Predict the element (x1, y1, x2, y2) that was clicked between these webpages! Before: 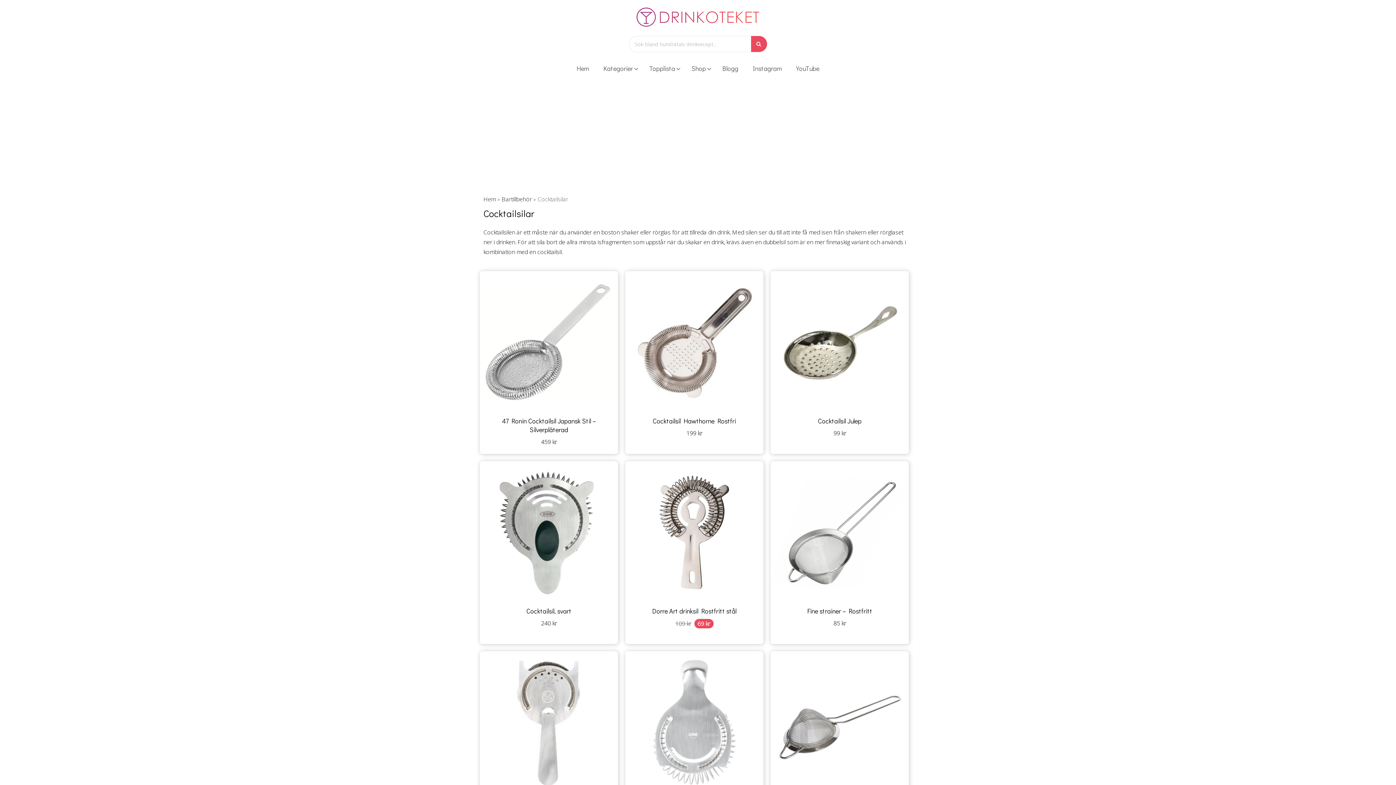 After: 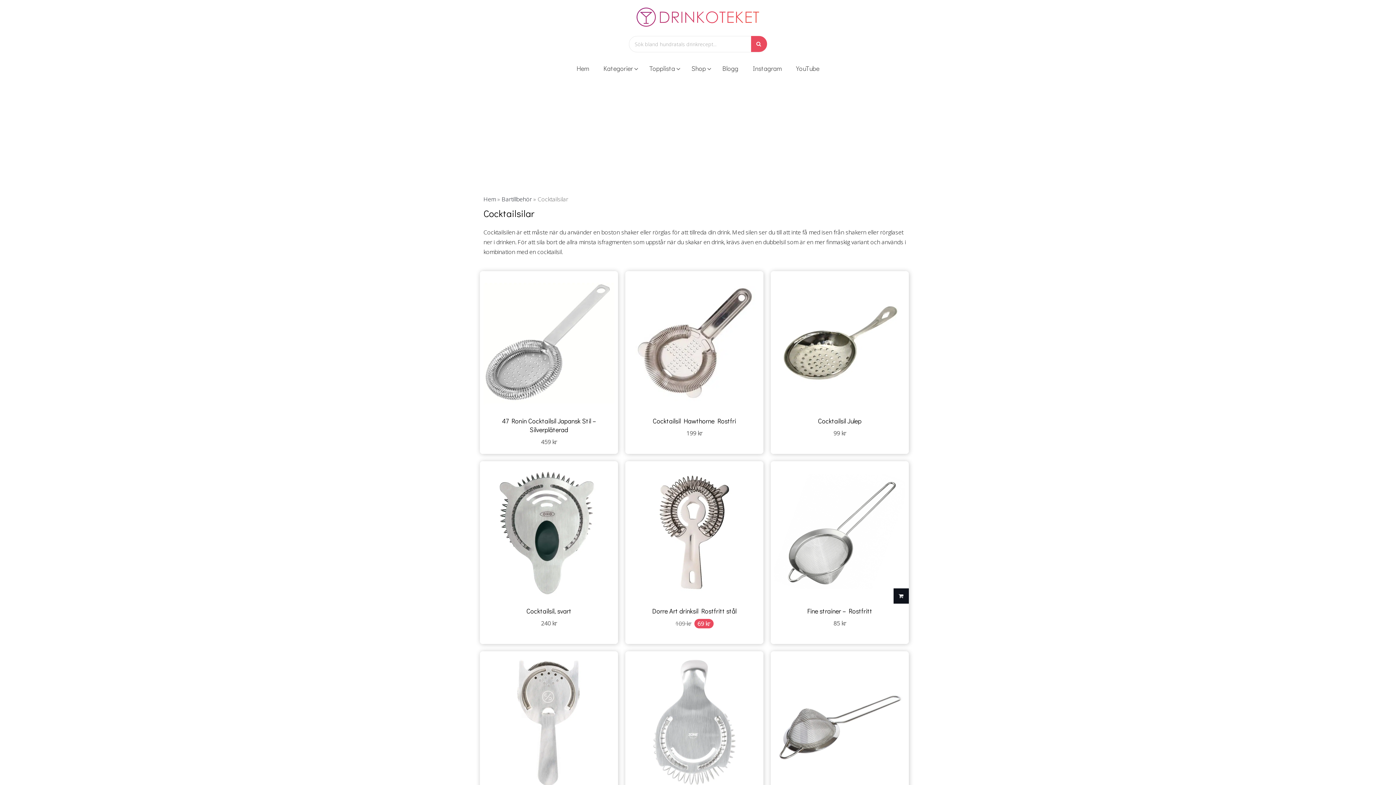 Action: bbox: (770, 467, 909, 598)